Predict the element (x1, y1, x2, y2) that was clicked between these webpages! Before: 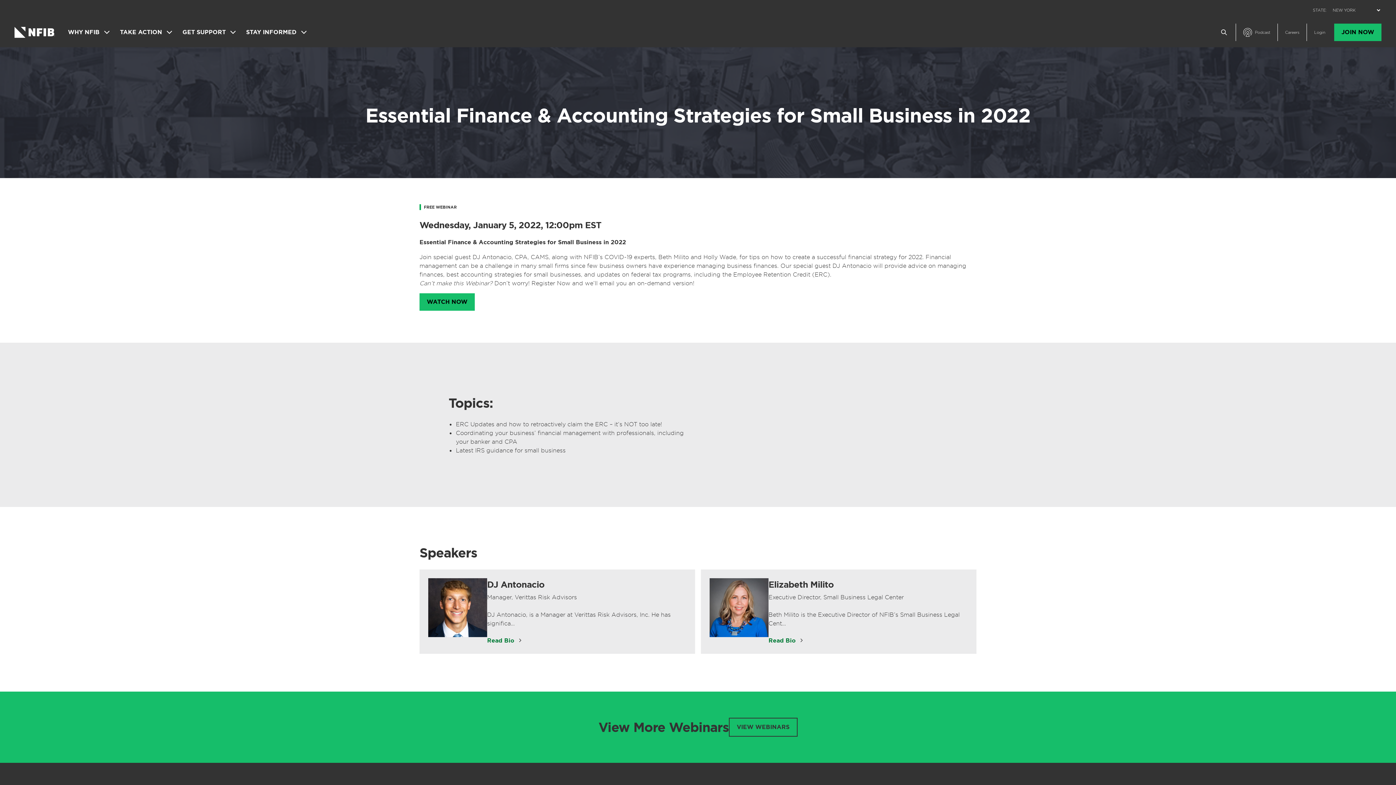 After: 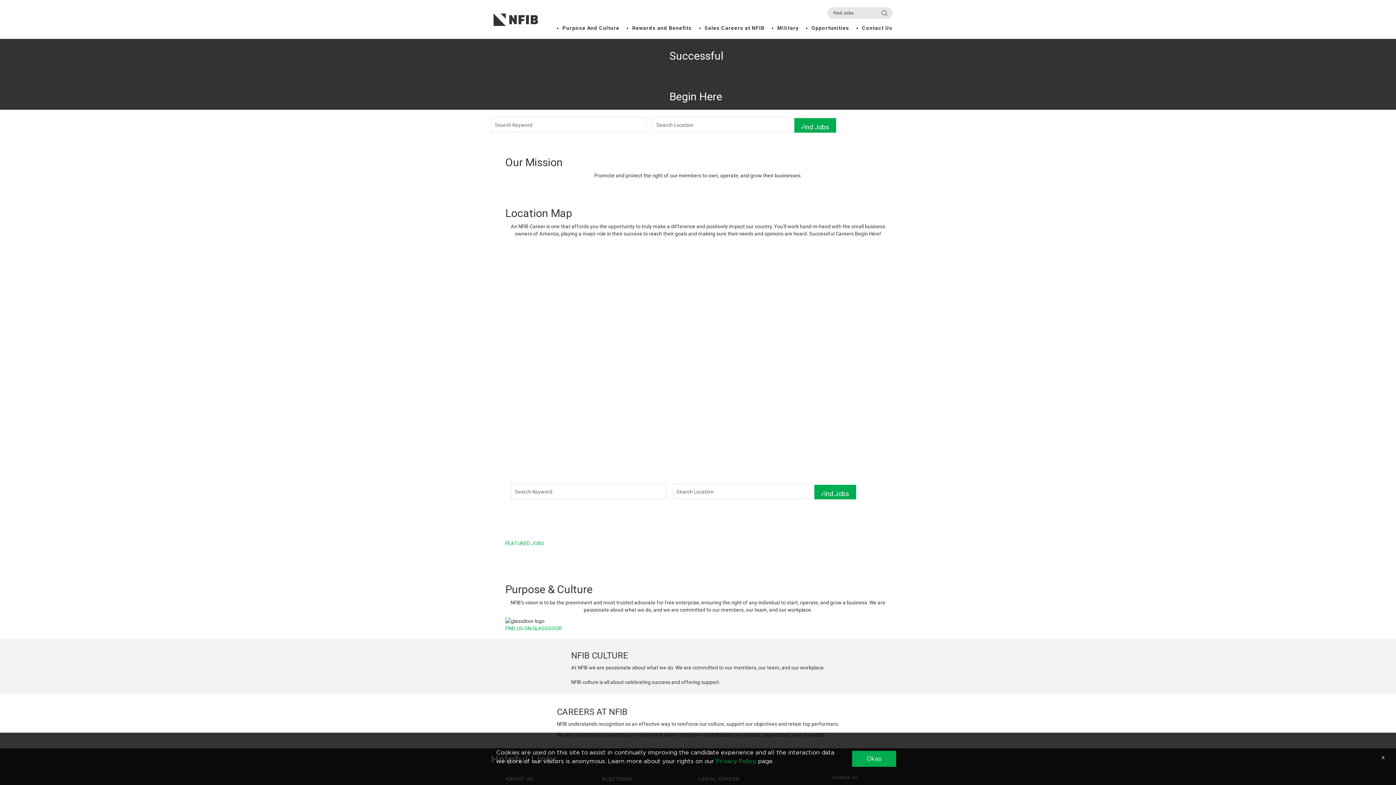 Action: label: Careers bbox: (1285, 29, 1299, 35)